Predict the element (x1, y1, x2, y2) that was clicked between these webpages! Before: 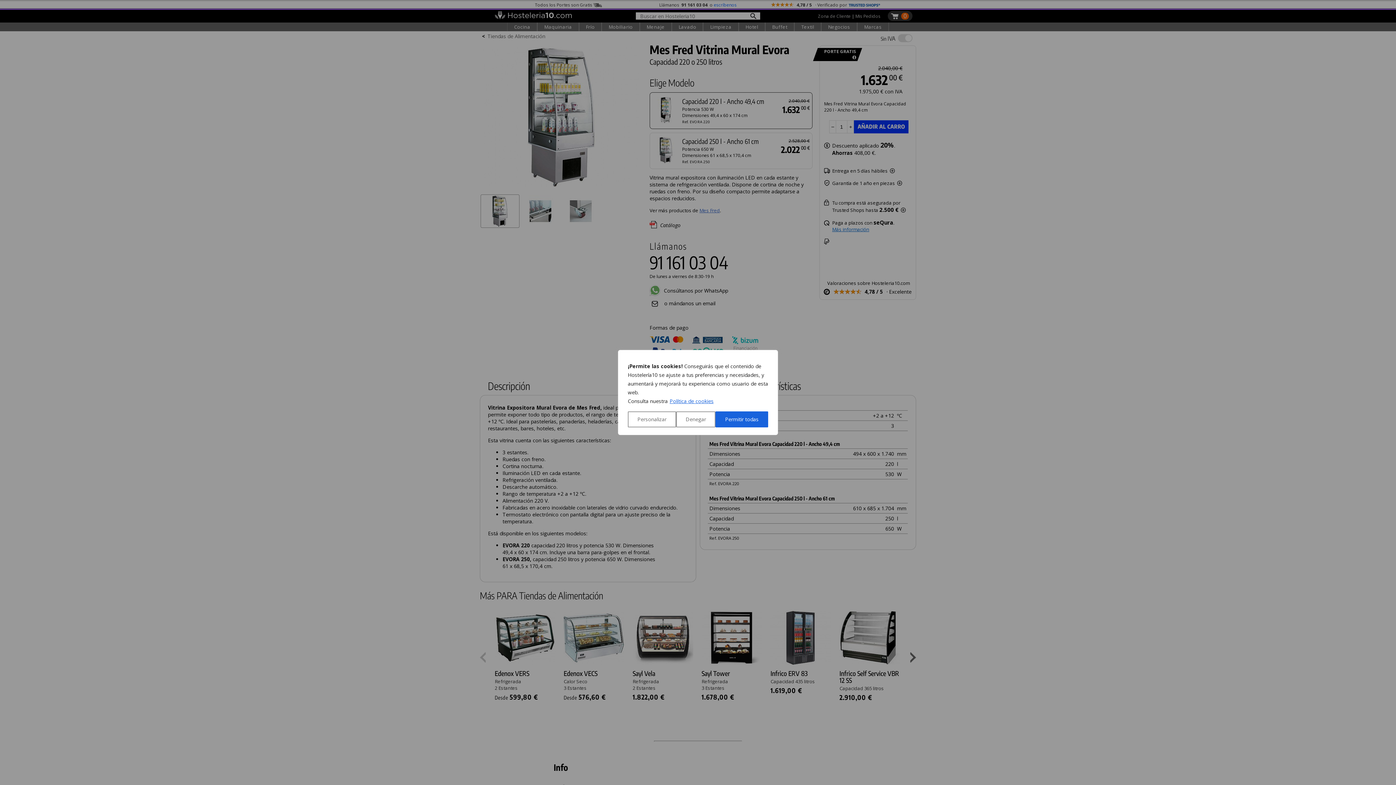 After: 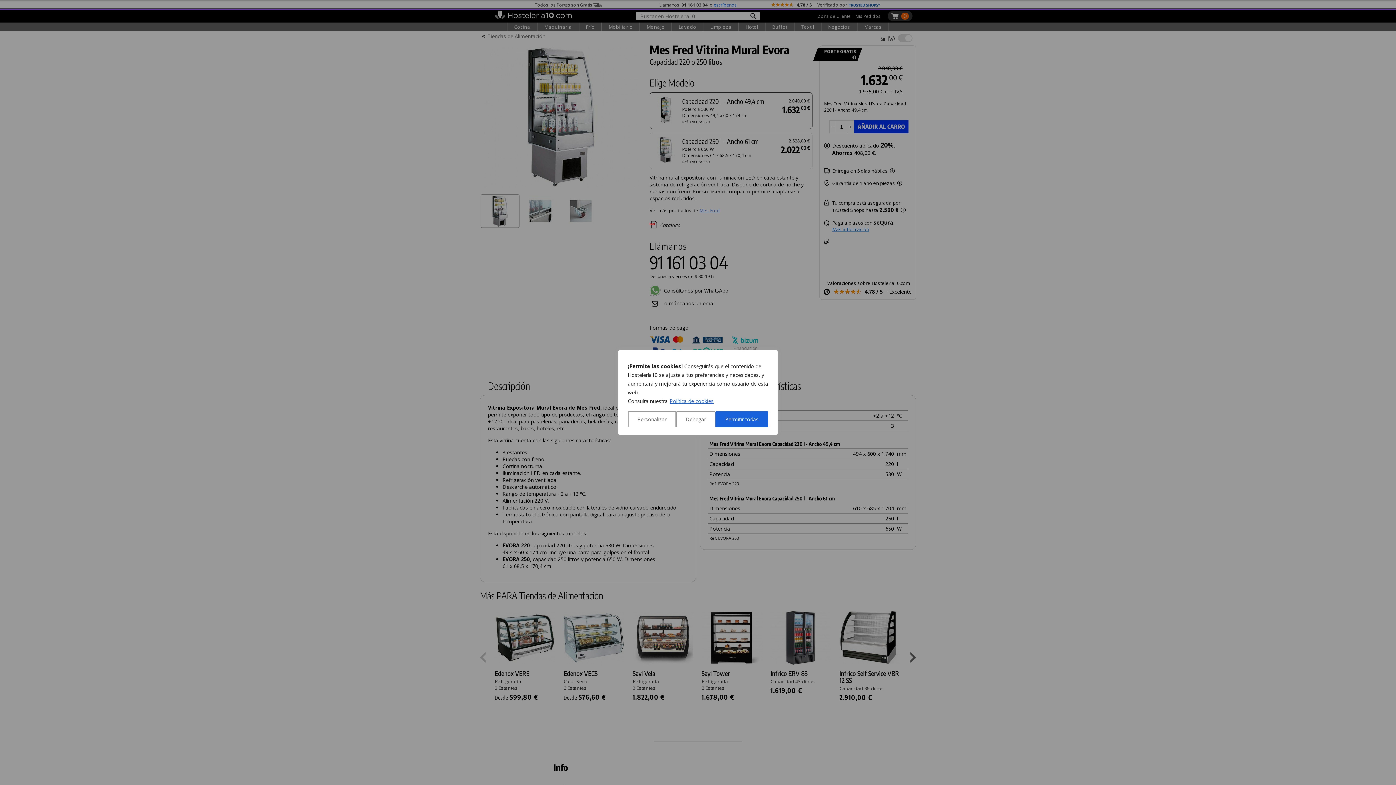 Action: bbox: (669, 397, 714, 405) label: Política de cookies